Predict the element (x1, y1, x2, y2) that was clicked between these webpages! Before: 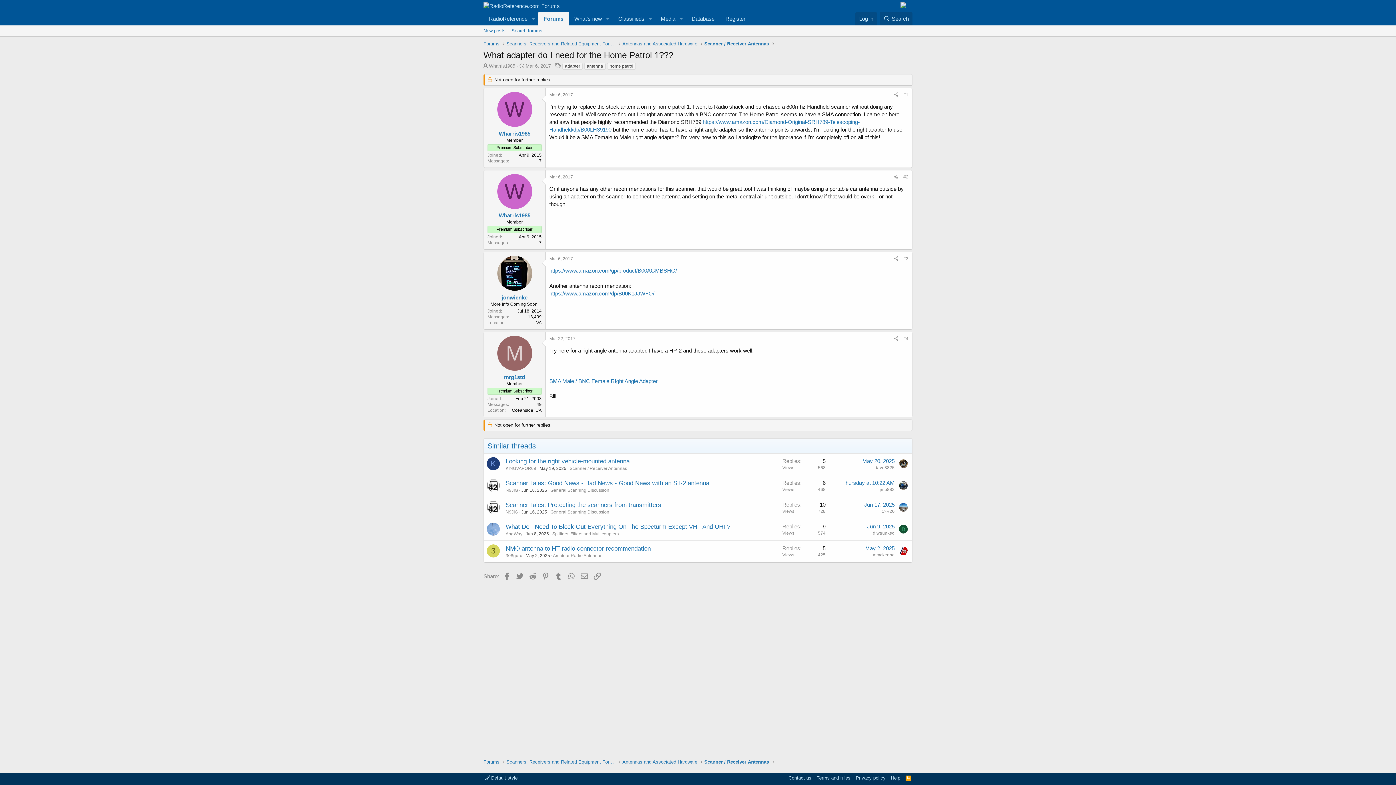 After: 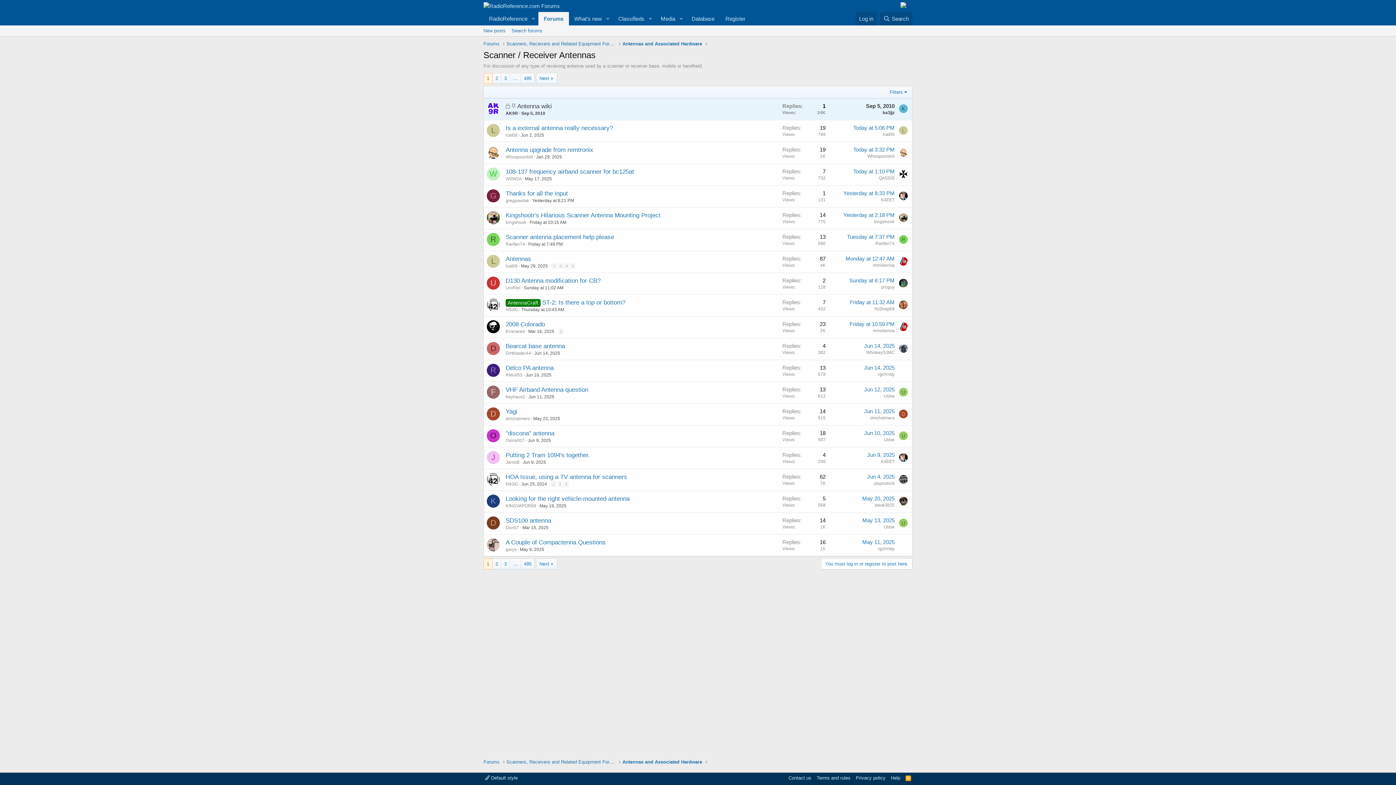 Action: label: Scanner / Receiver Antennas bbox: (569, 466, 627, 471)